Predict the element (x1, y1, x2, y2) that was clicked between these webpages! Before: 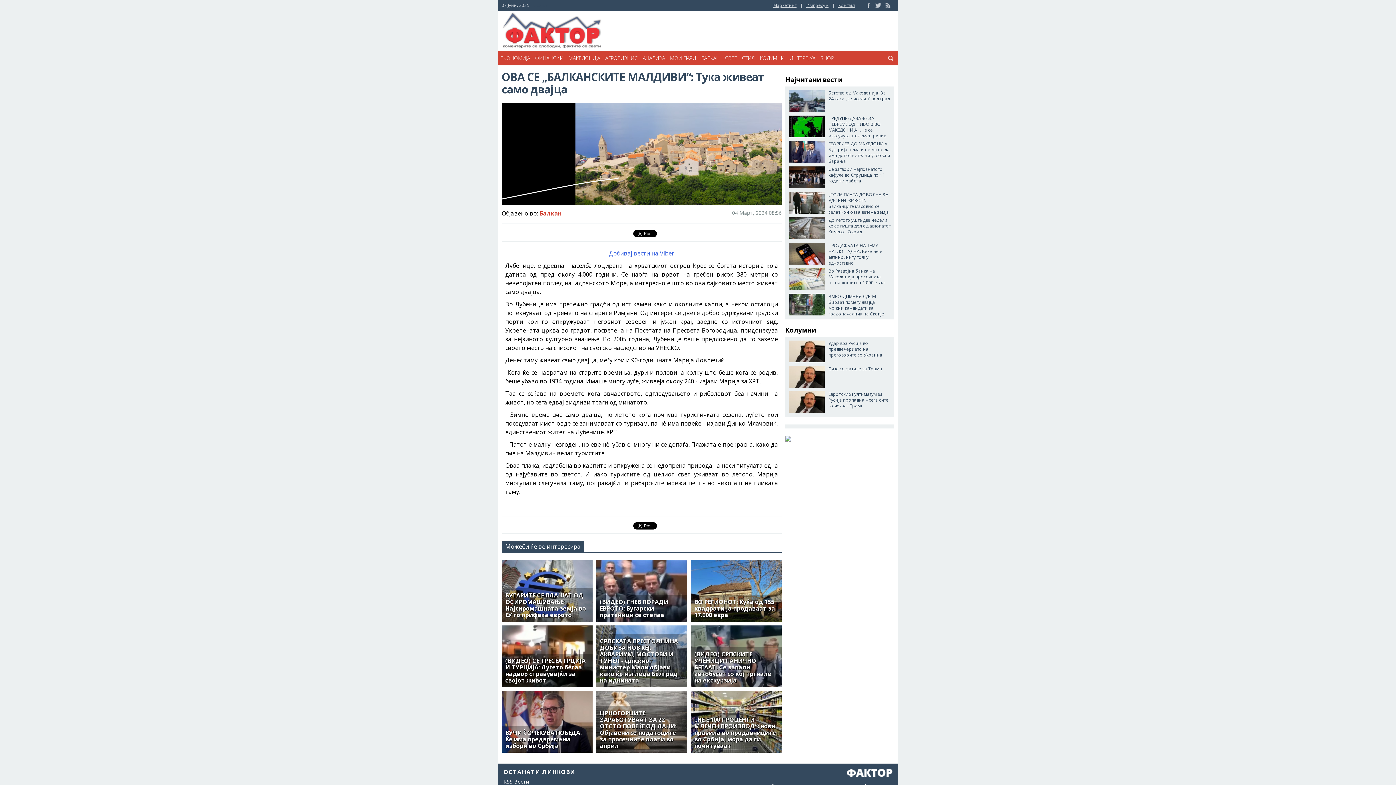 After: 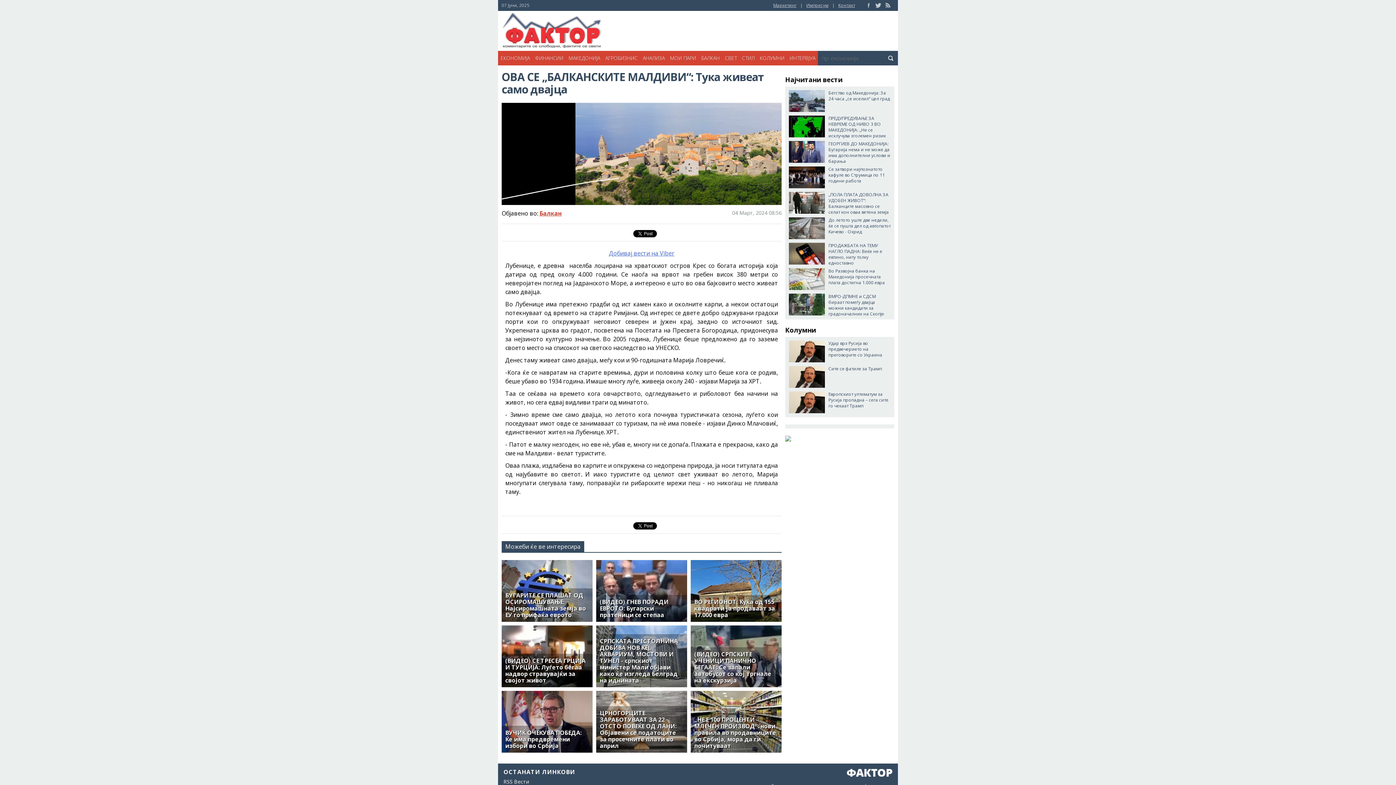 Action: bbox: (883, 50, 898, 65) label: Search